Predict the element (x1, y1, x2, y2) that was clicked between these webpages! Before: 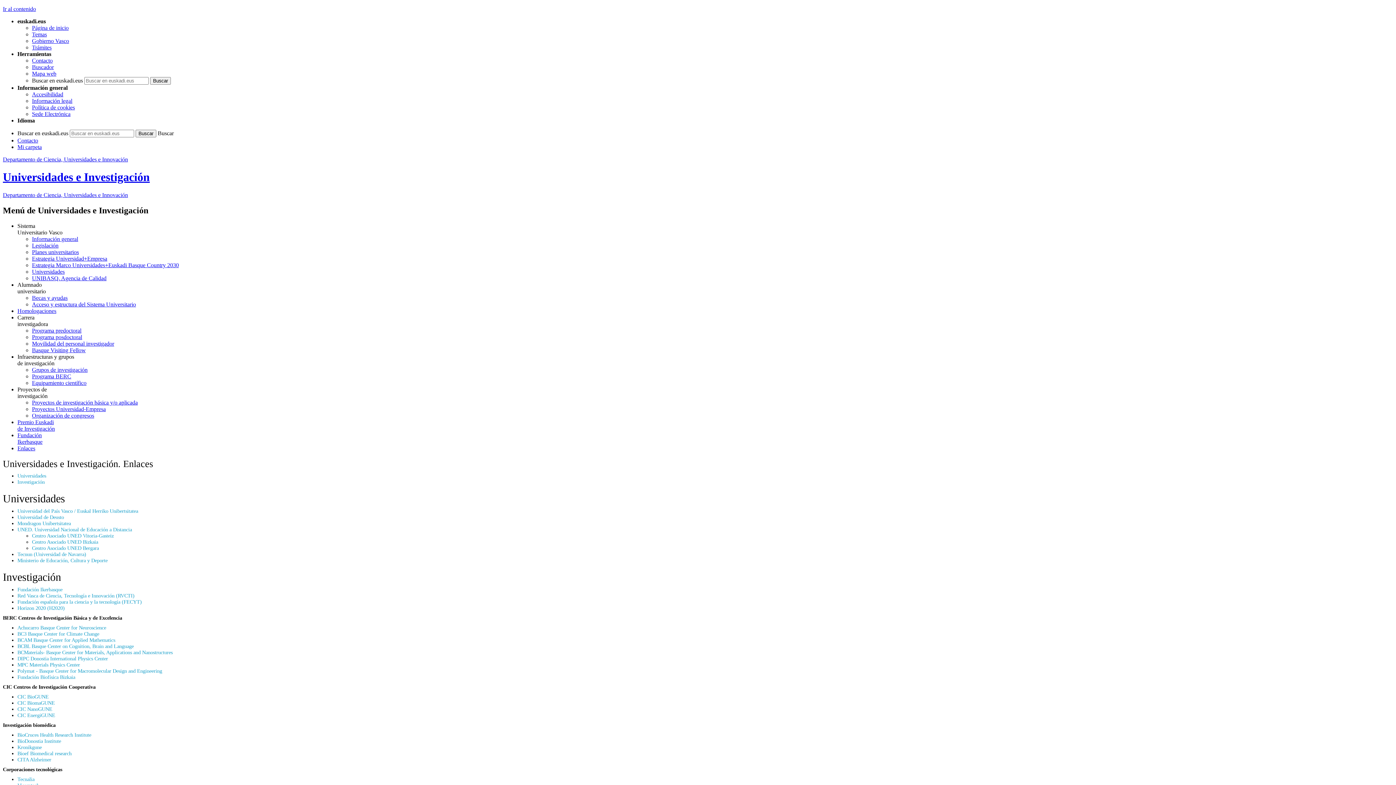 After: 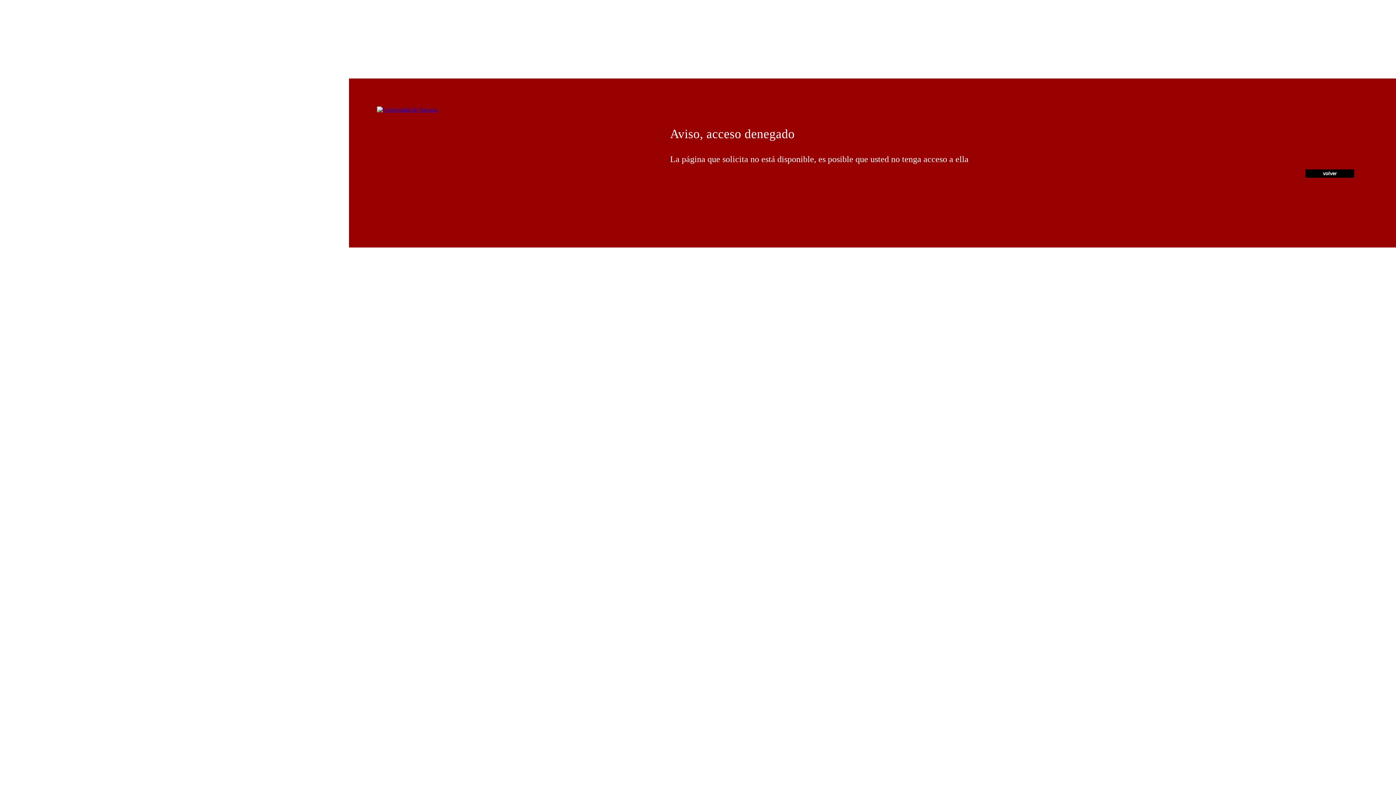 Action: label: Tecnun (Universidad de Navarra) bbox: (17, 551, 86, 557)